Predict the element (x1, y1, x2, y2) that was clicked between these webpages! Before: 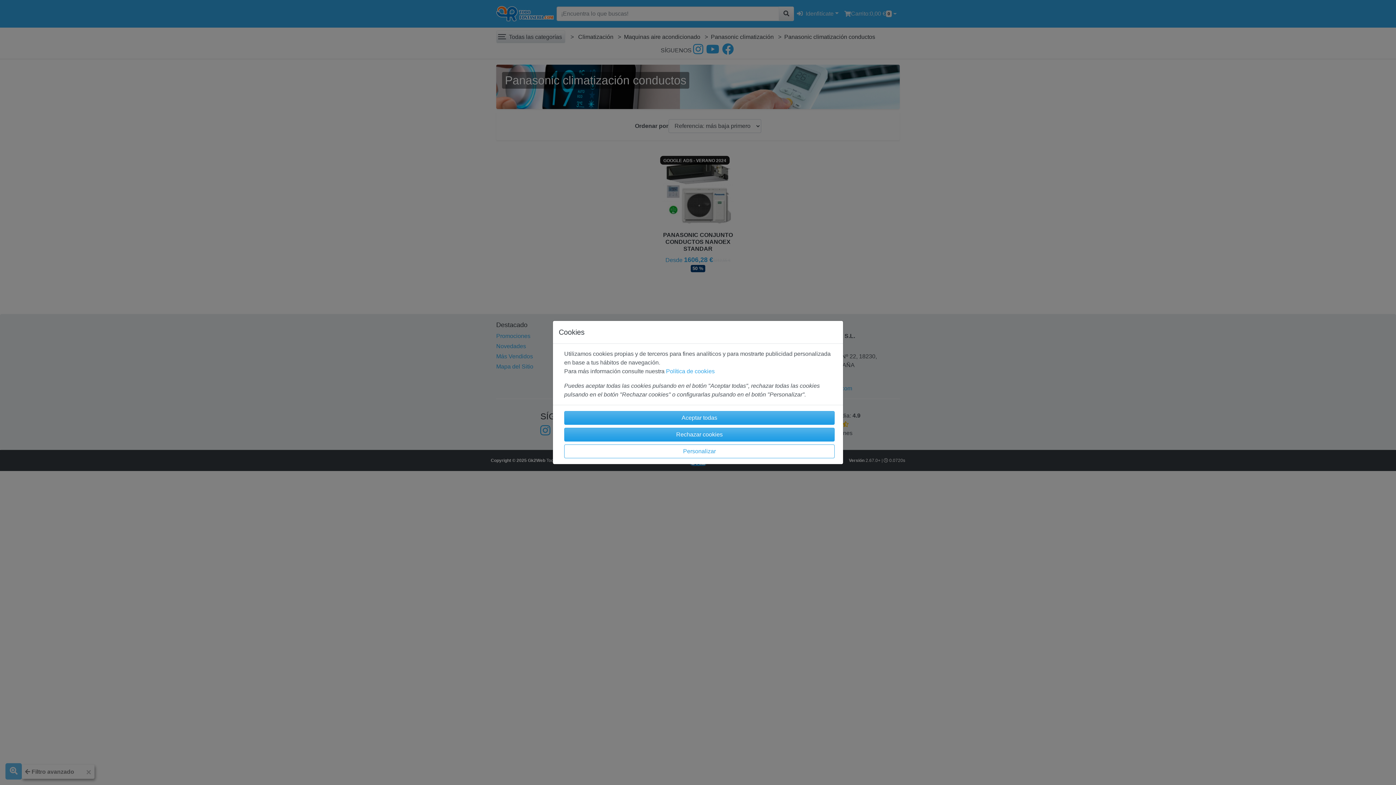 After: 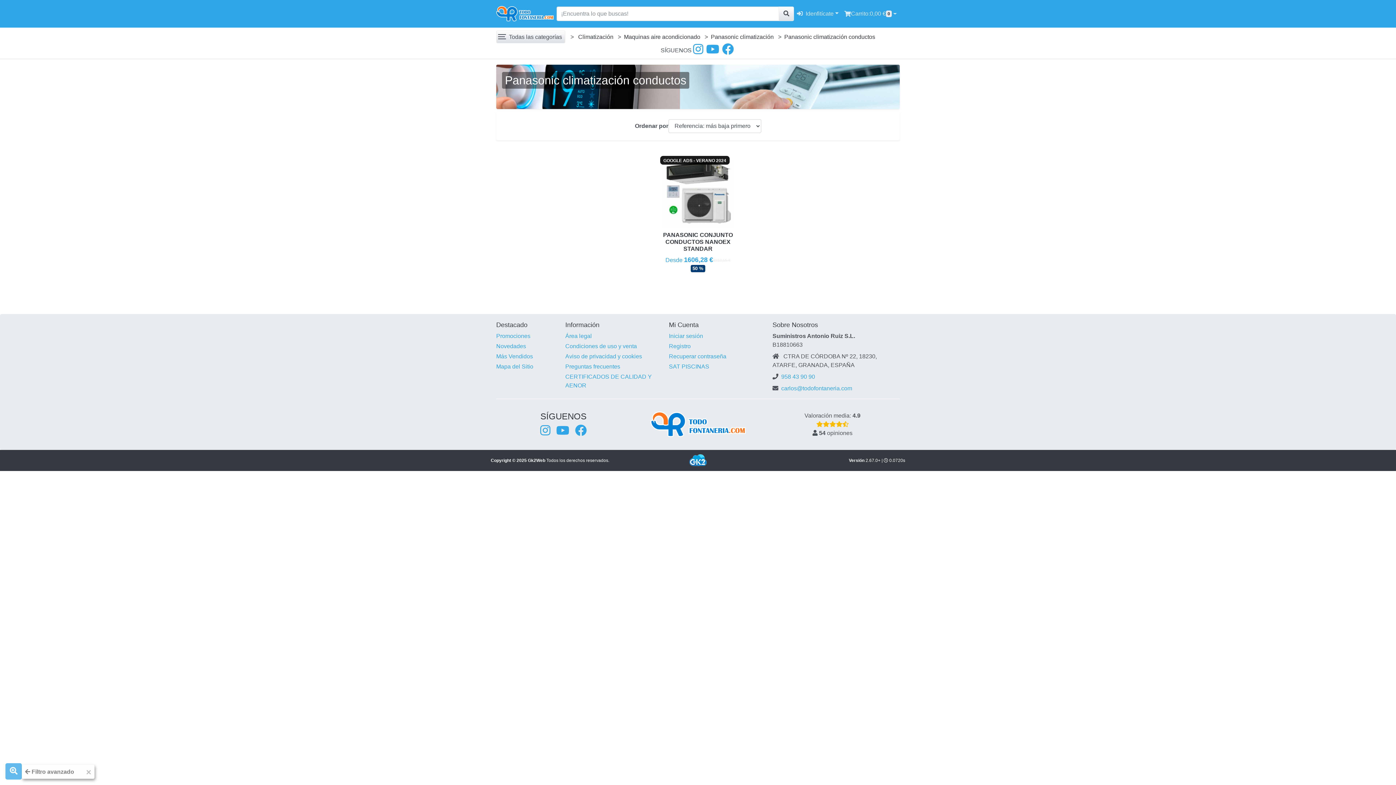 Action: bbox: (564, 428, 834, 441) label: Rechazar cookies